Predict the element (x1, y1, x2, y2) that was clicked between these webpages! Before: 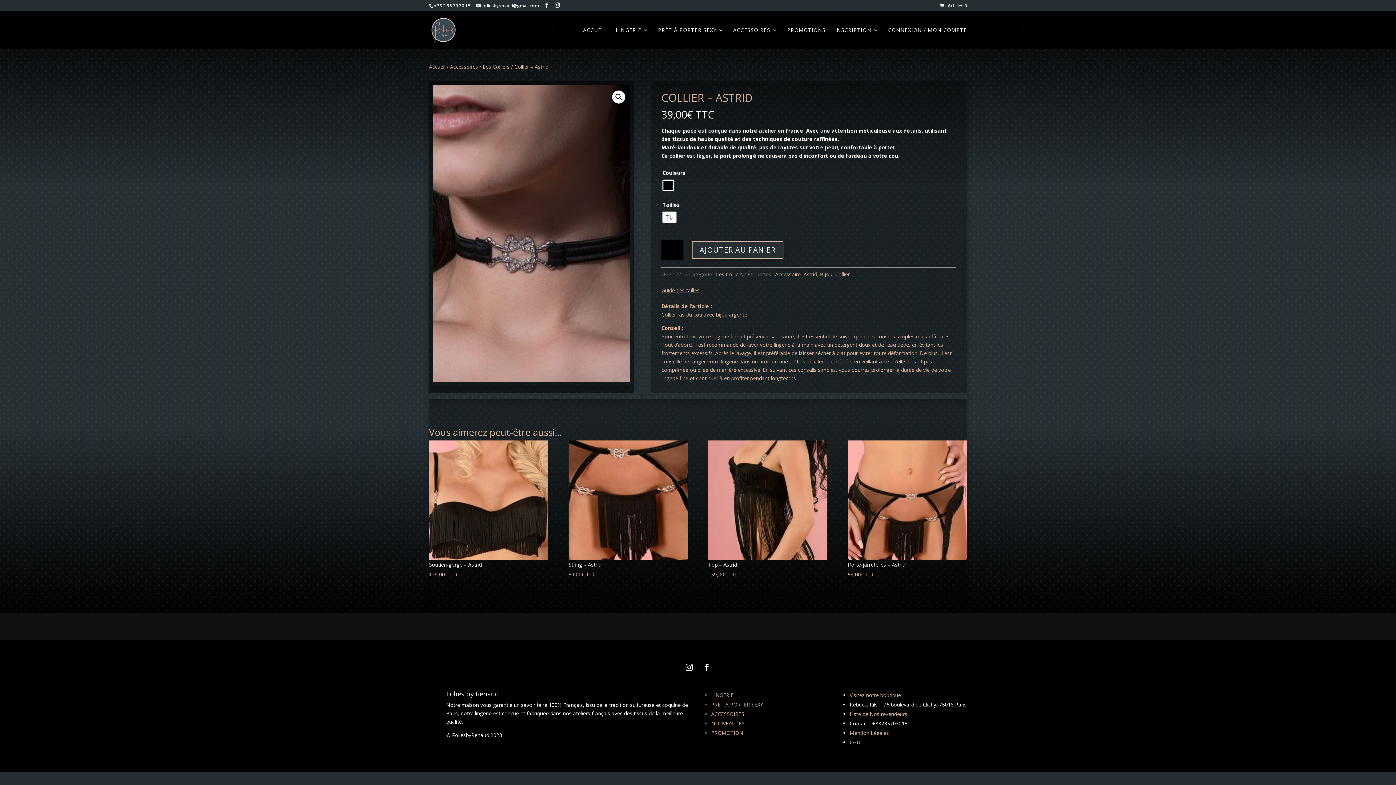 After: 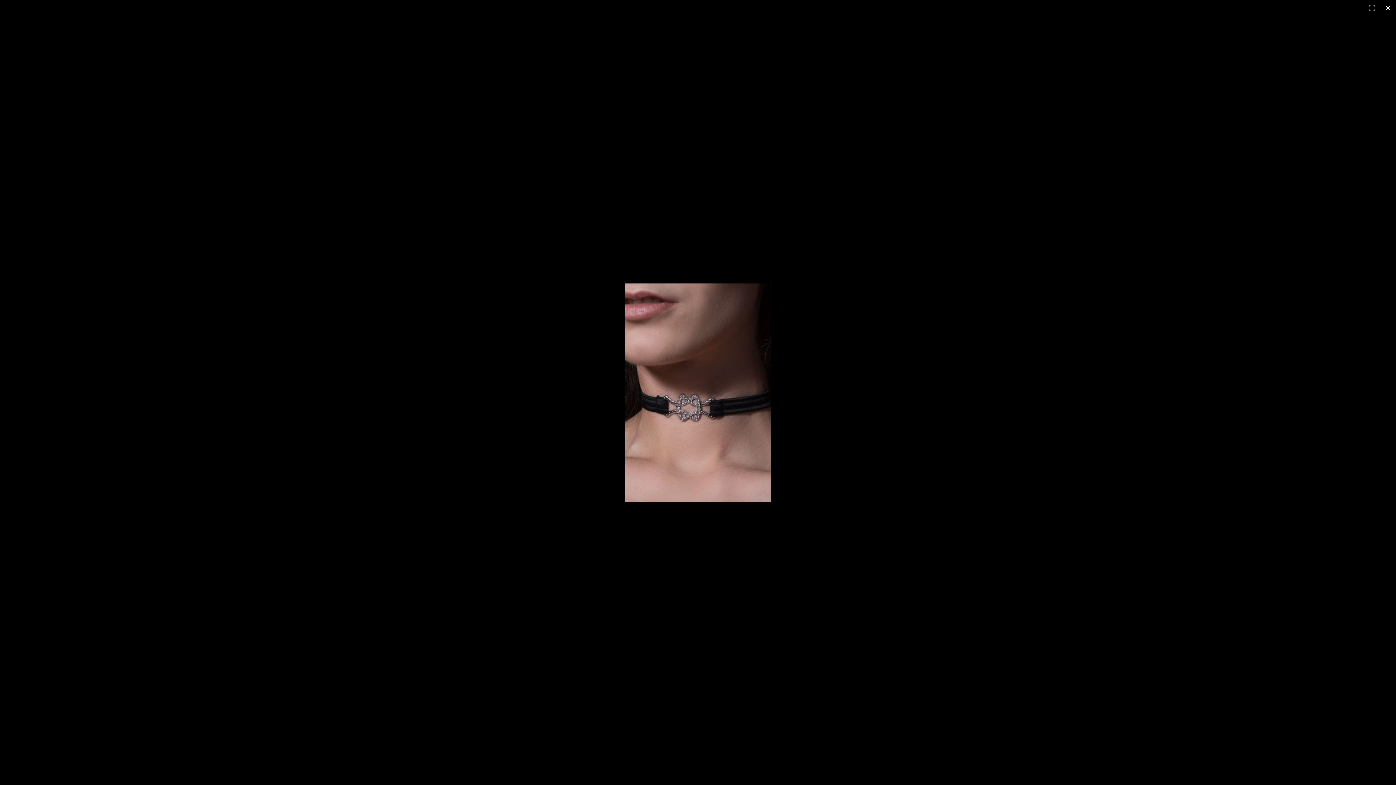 Action: bbox: (612, 90, 625, 103) label: Voir la galerie d’images en plein écran